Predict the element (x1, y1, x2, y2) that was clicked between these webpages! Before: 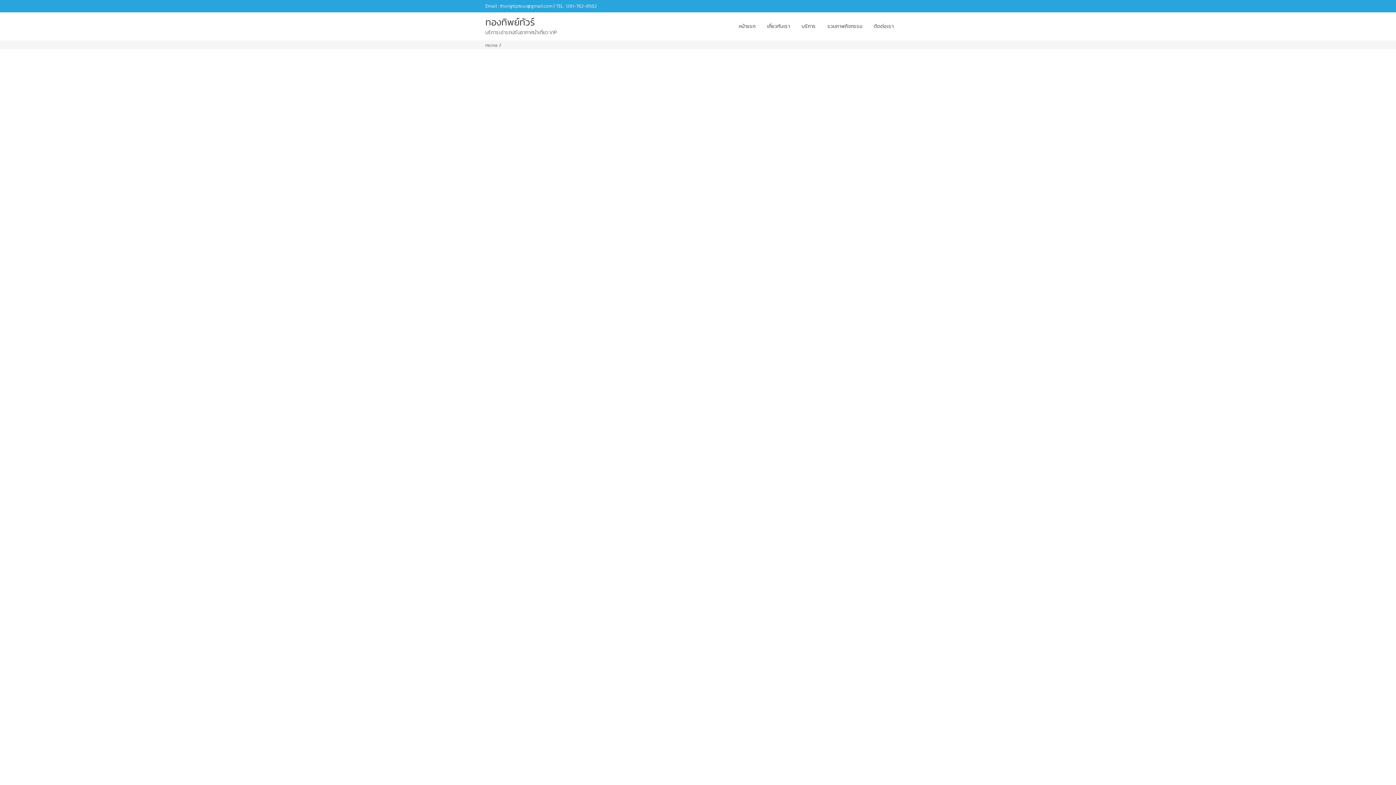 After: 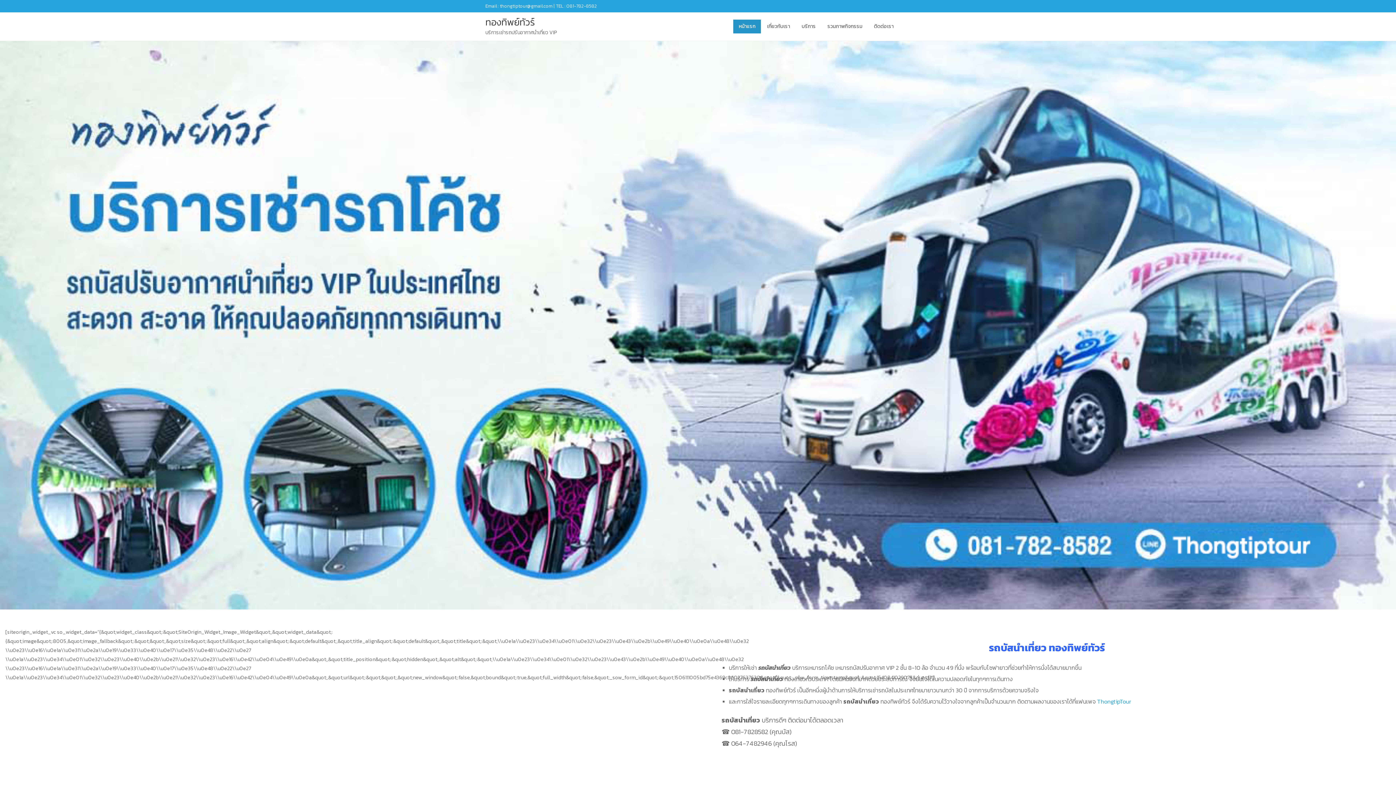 Action: bbox: (733, 19, 761, 33) label: หน้าแรก